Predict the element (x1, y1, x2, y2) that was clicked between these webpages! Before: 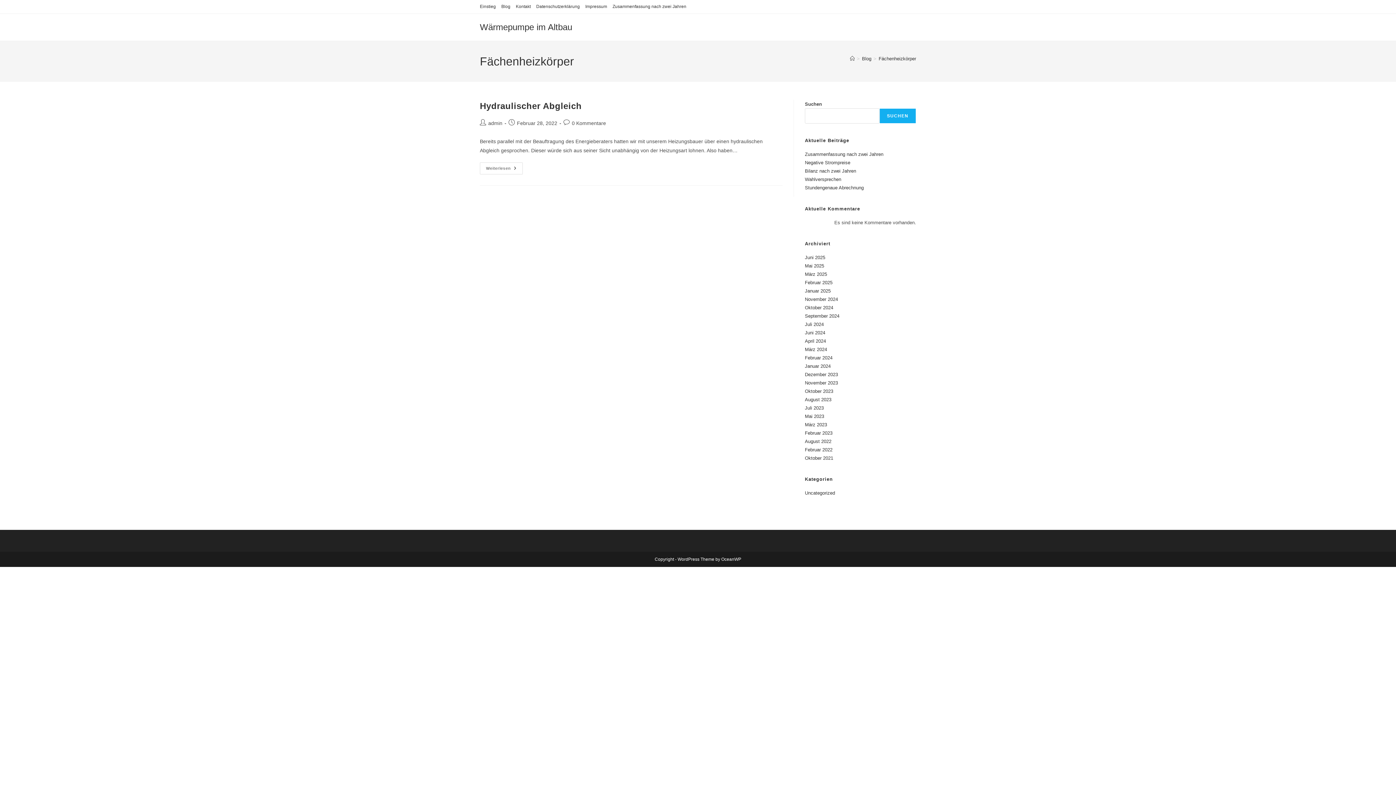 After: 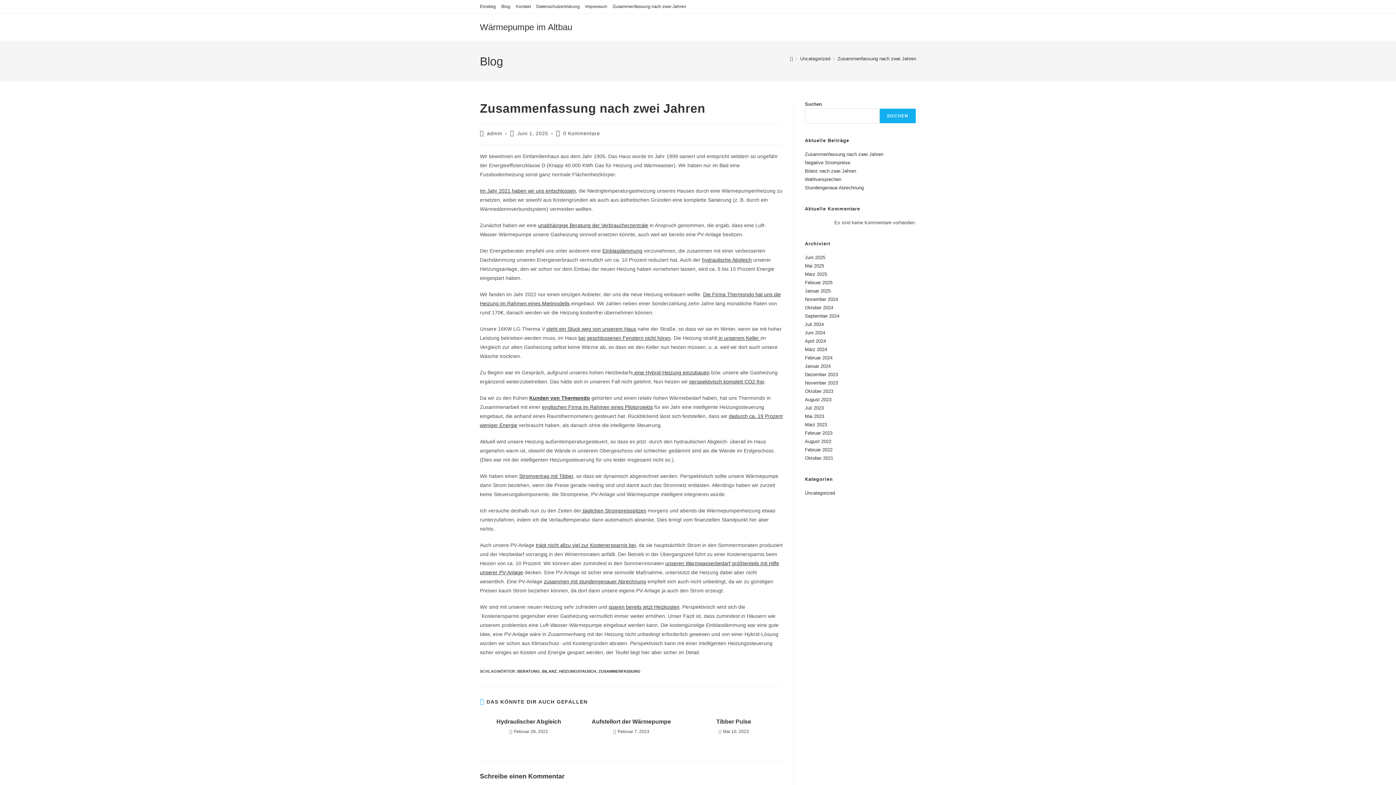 Action: bbox: (612, 2, 686, 10) label: Zusammenfassung nach zwei Jahren